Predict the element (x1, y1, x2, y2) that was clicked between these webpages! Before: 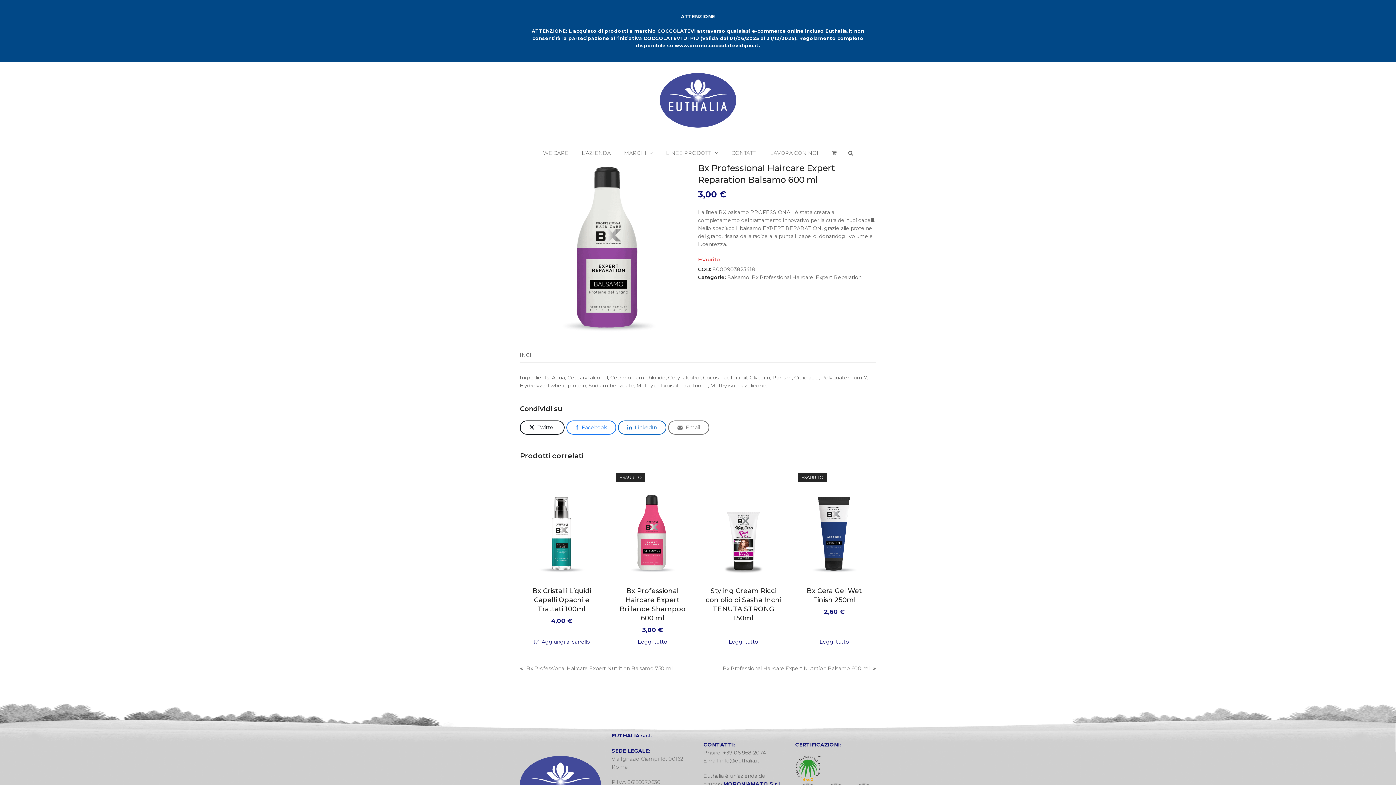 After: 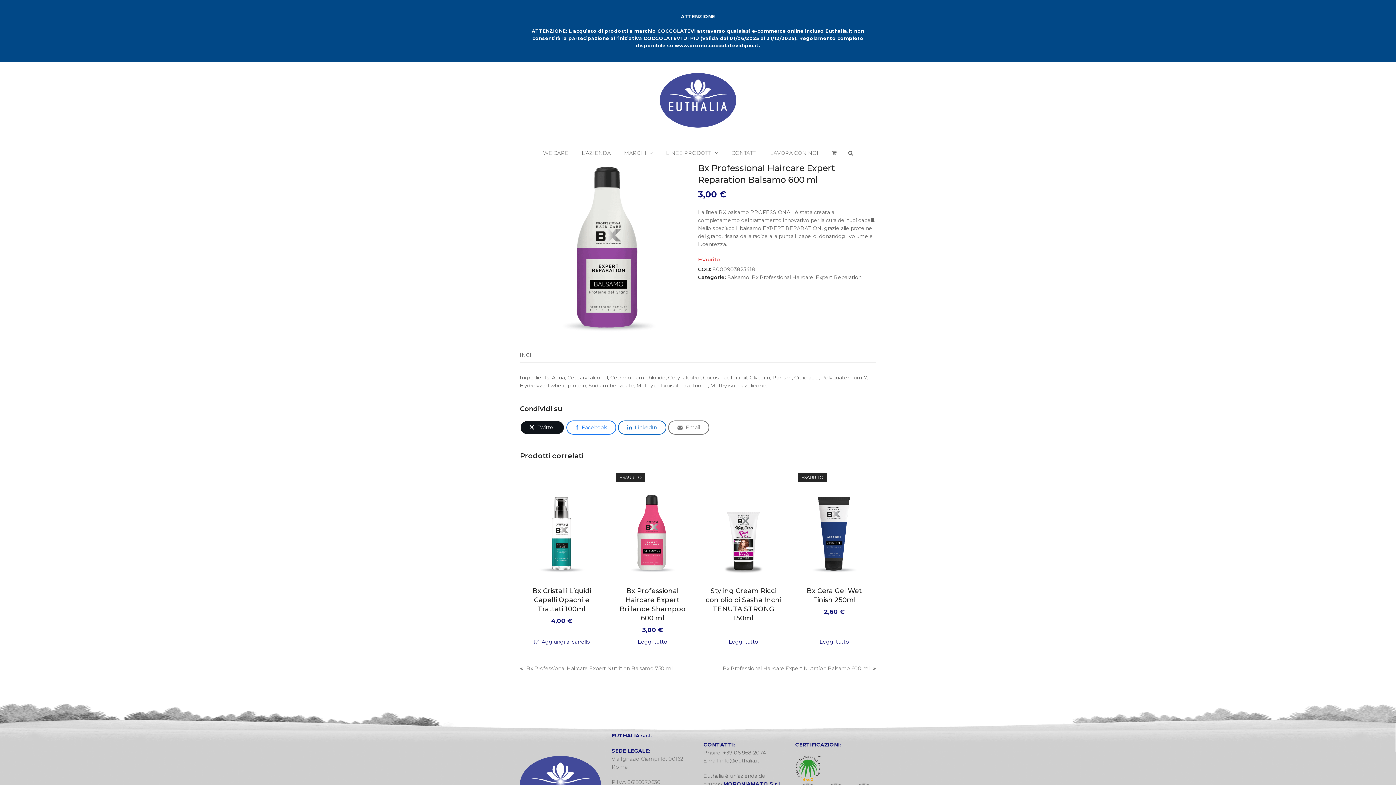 Action: bbox: (520, 420, 564, 434) label: Post on X